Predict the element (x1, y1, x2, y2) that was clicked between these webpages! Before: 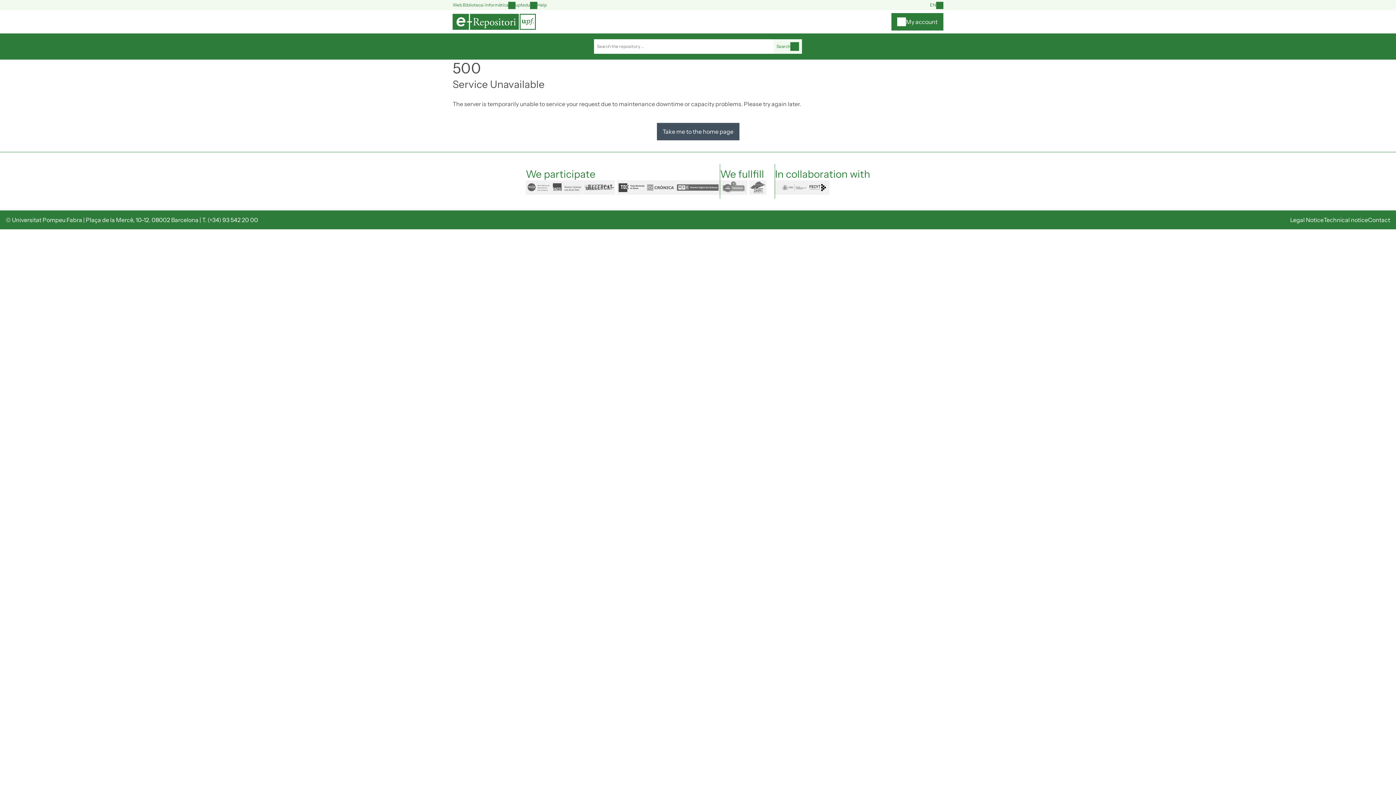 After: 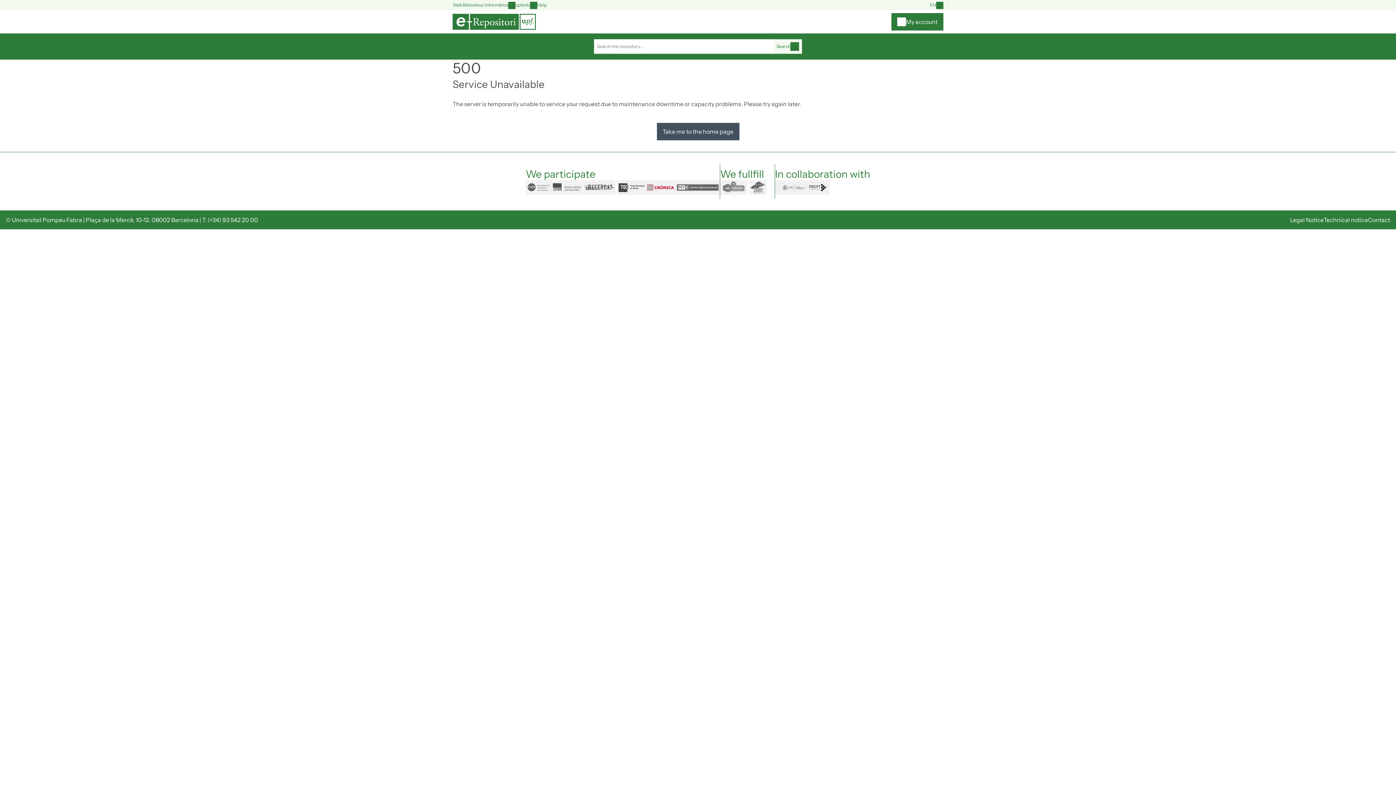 Action: label: cronica bbox: (645, 180, 675, 194)